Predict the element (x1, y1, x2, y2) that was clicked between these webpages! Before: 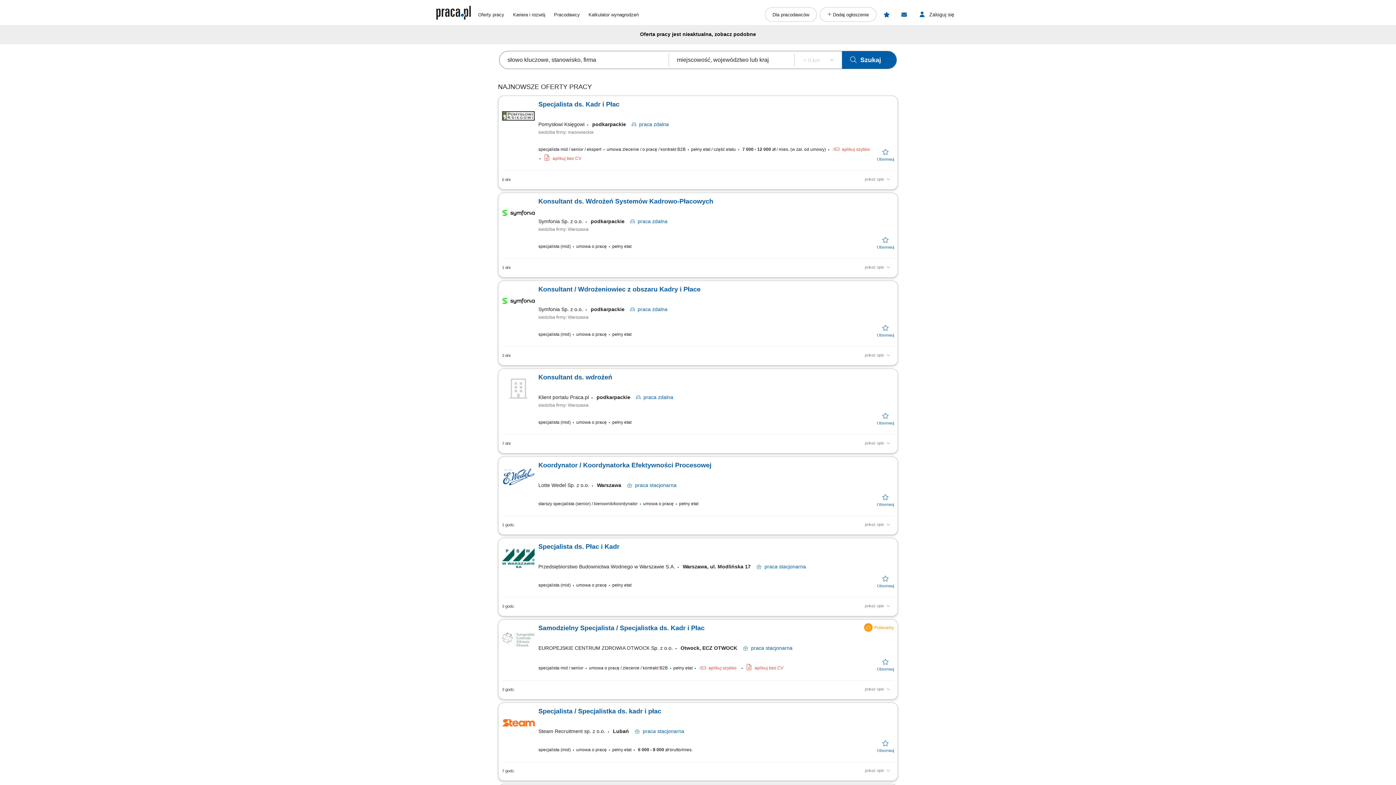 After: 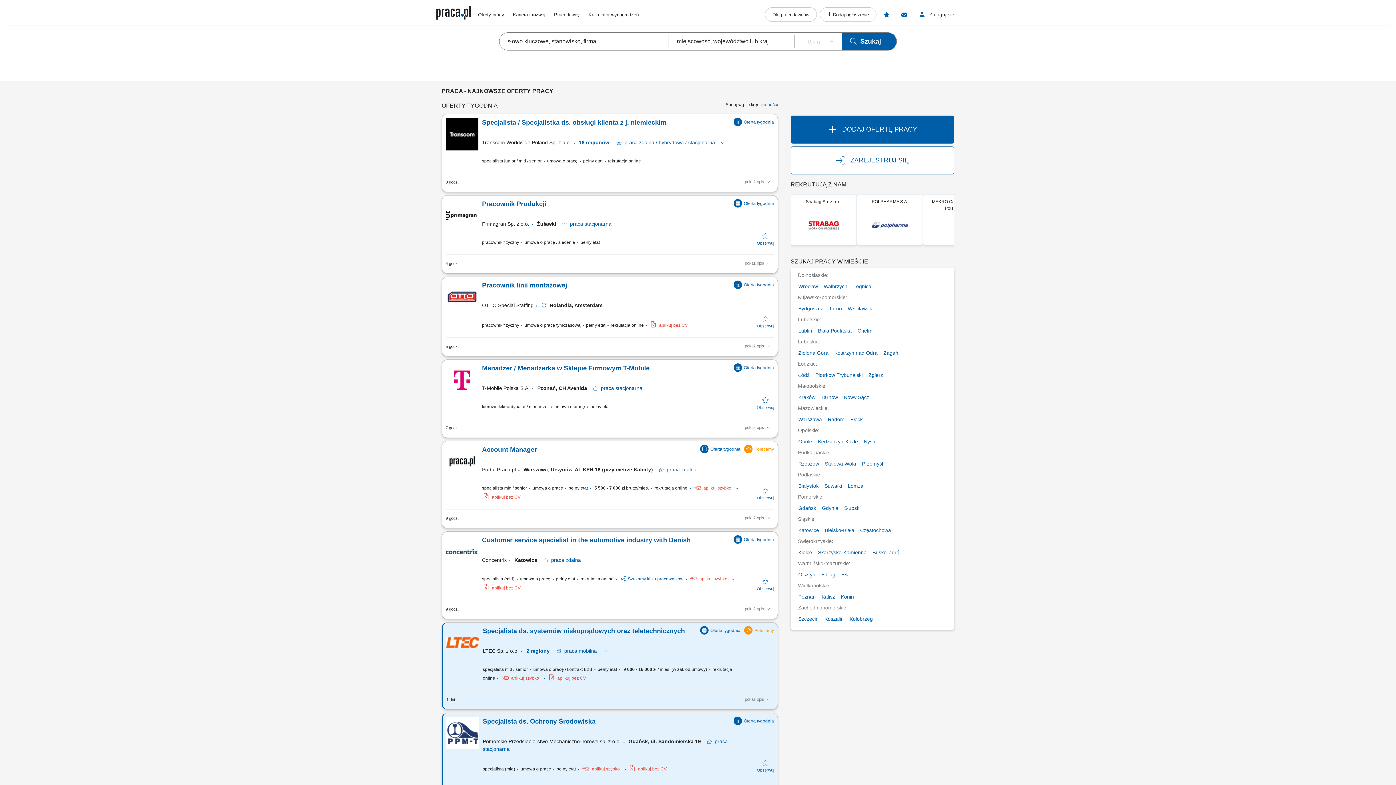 Action: bbox: (436, 5, 470, 23)